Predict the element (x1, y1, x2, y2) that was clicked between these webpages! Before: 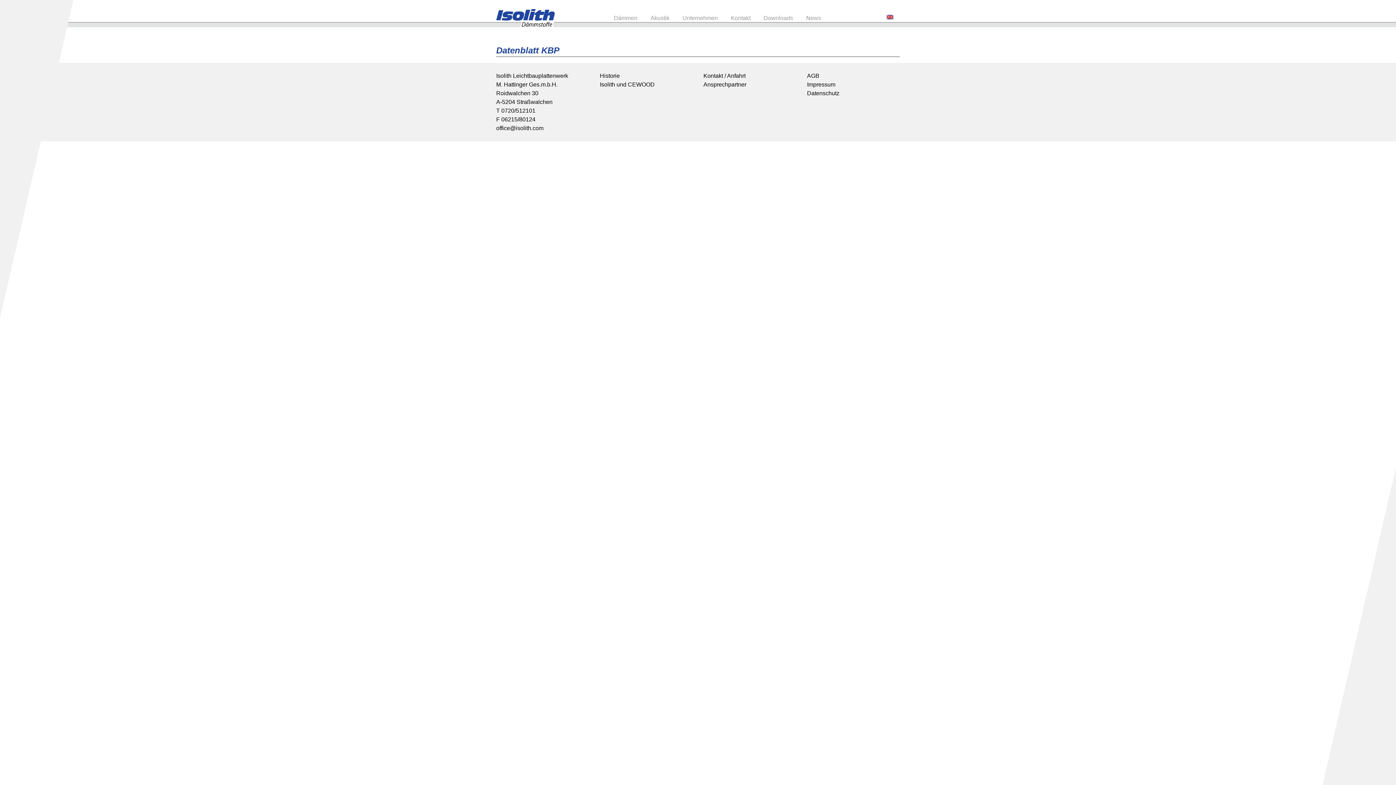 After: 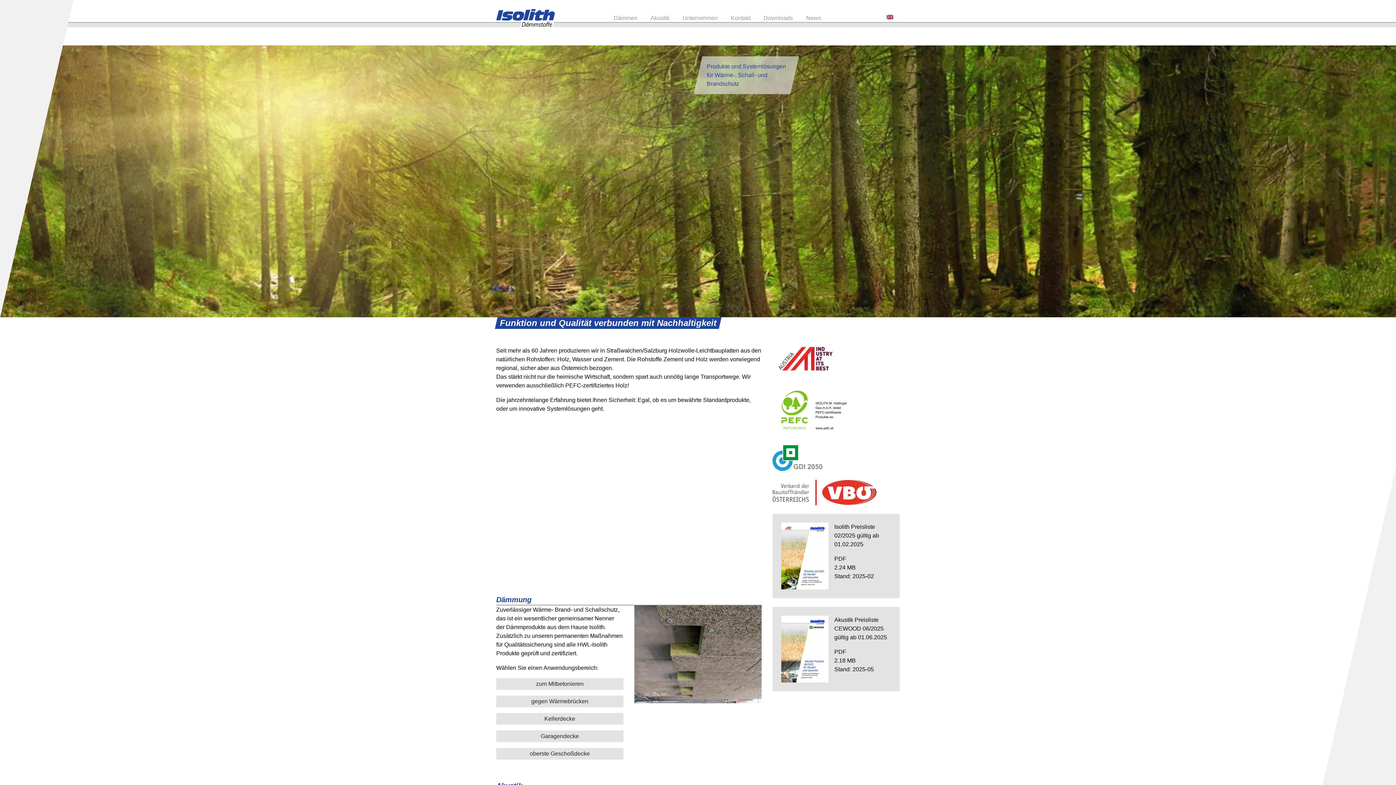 Action: bbox: (496, 9, 554, 29)